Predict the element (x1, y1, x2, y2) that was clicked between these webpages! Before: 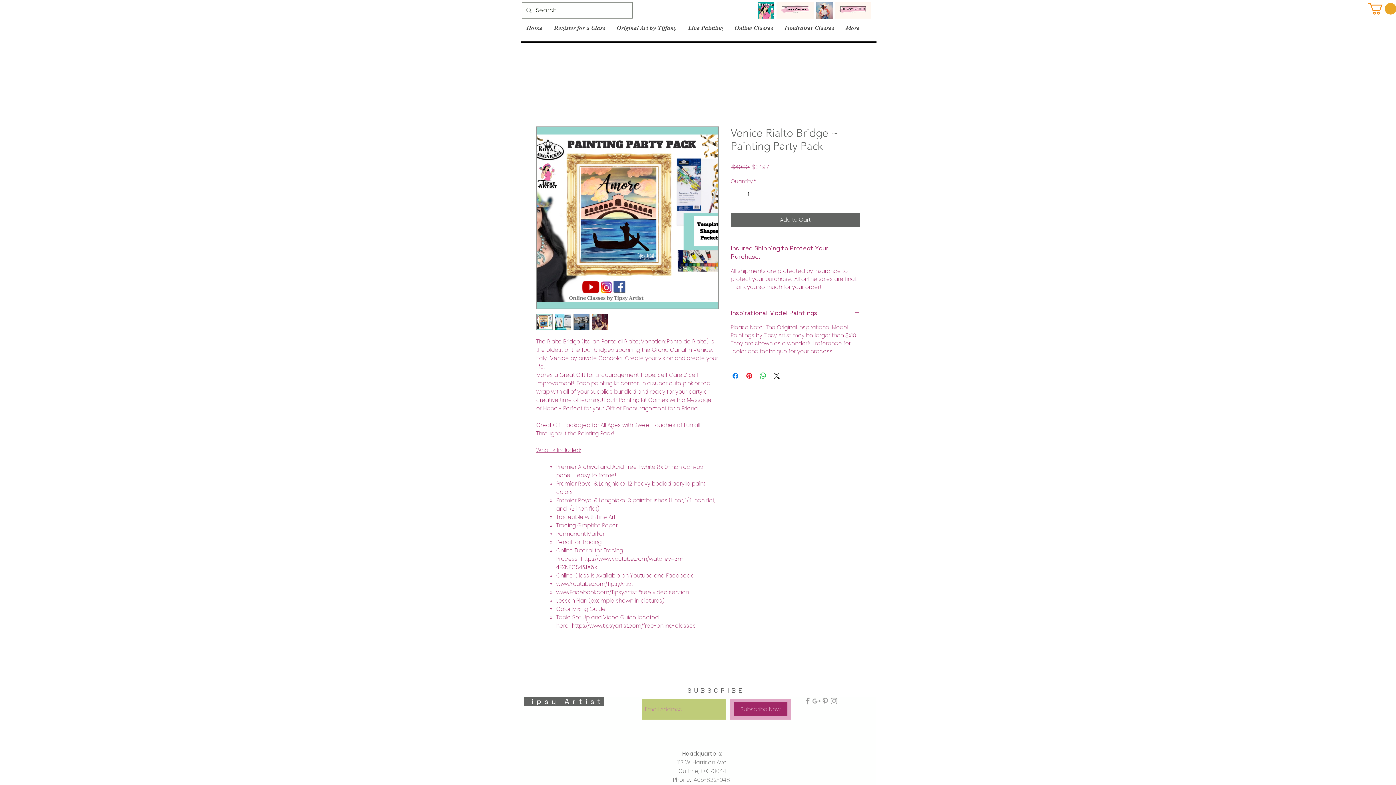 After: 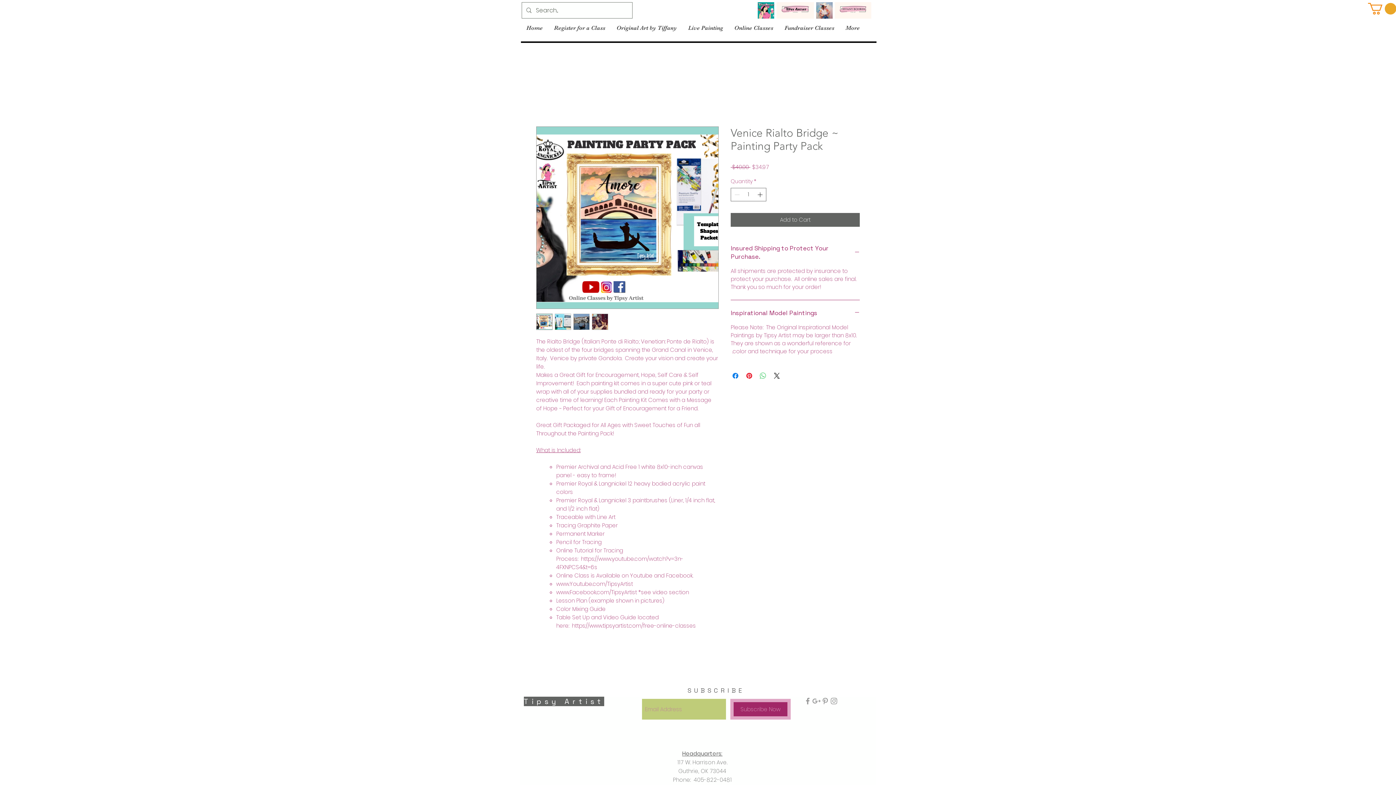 Action: label: Share on WhatsApp bbox: (758, 371, 767, 380)